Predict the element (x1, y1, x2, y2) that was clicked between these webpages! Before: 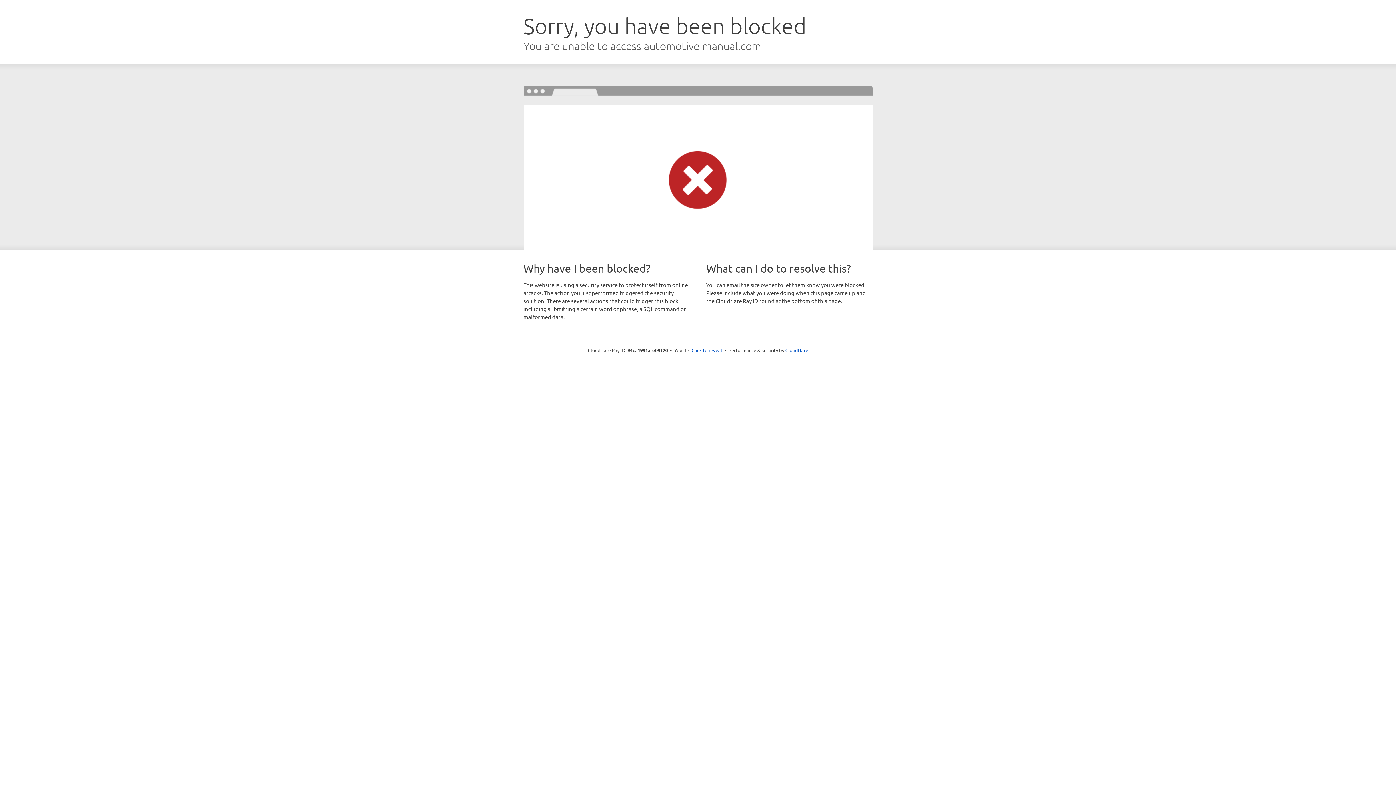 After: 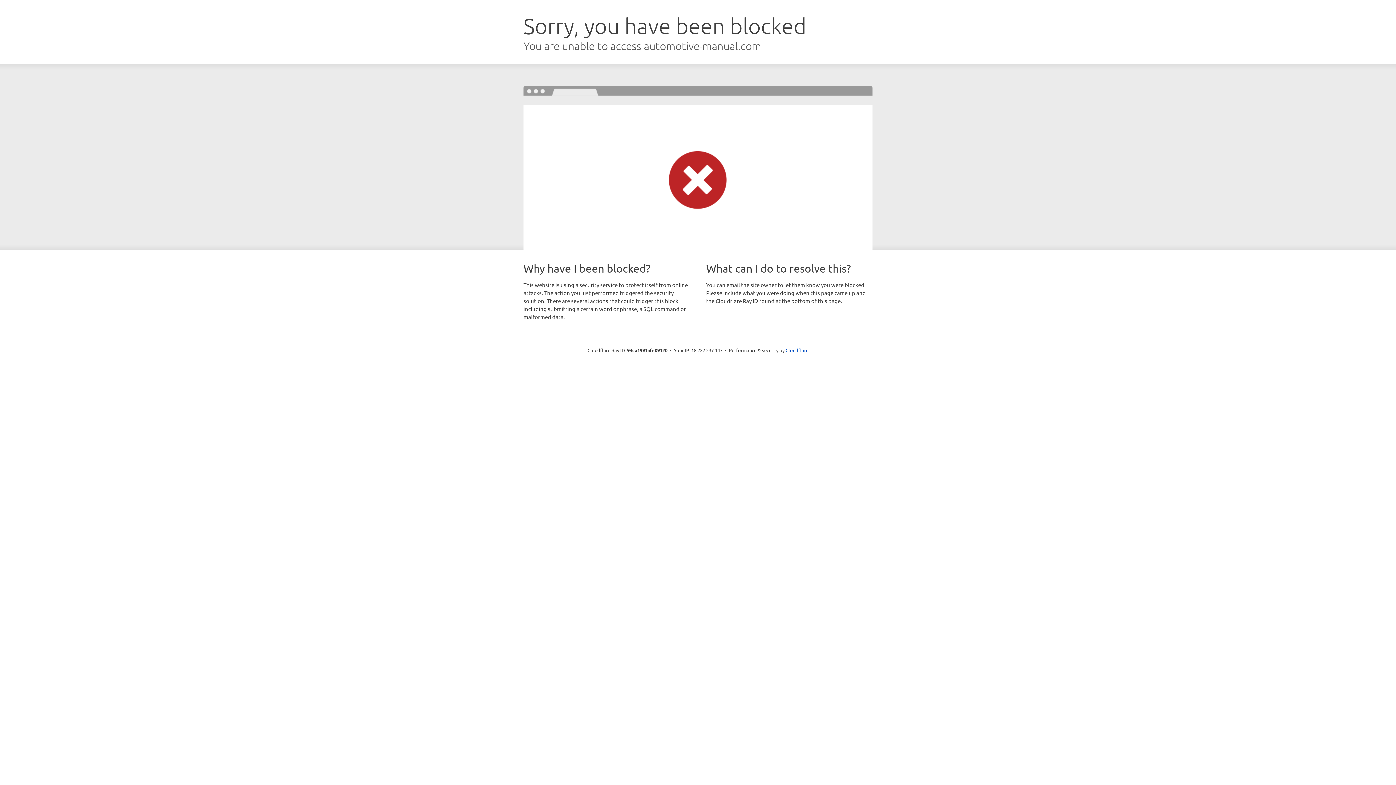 Action: bbox: (691, 346, 722, 353) label: Click to reveal